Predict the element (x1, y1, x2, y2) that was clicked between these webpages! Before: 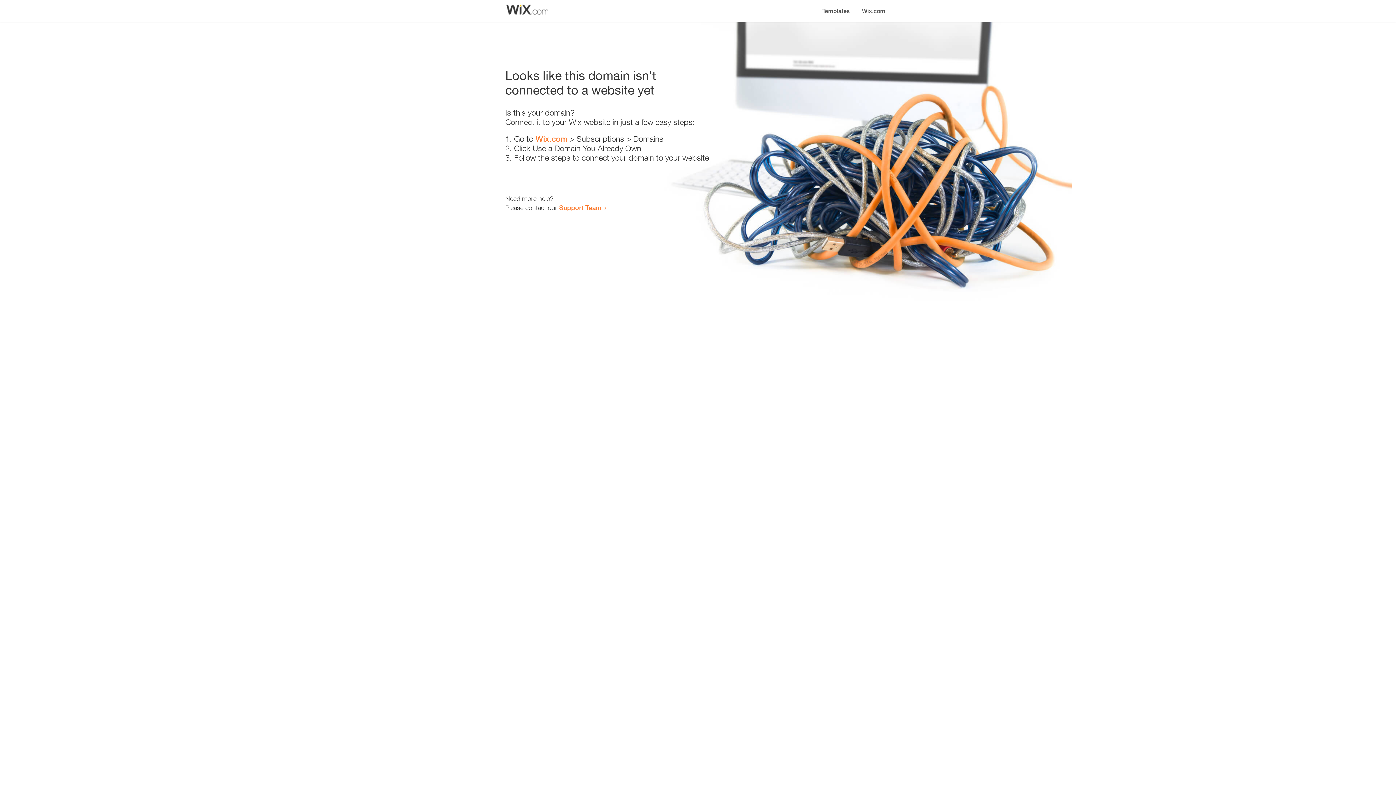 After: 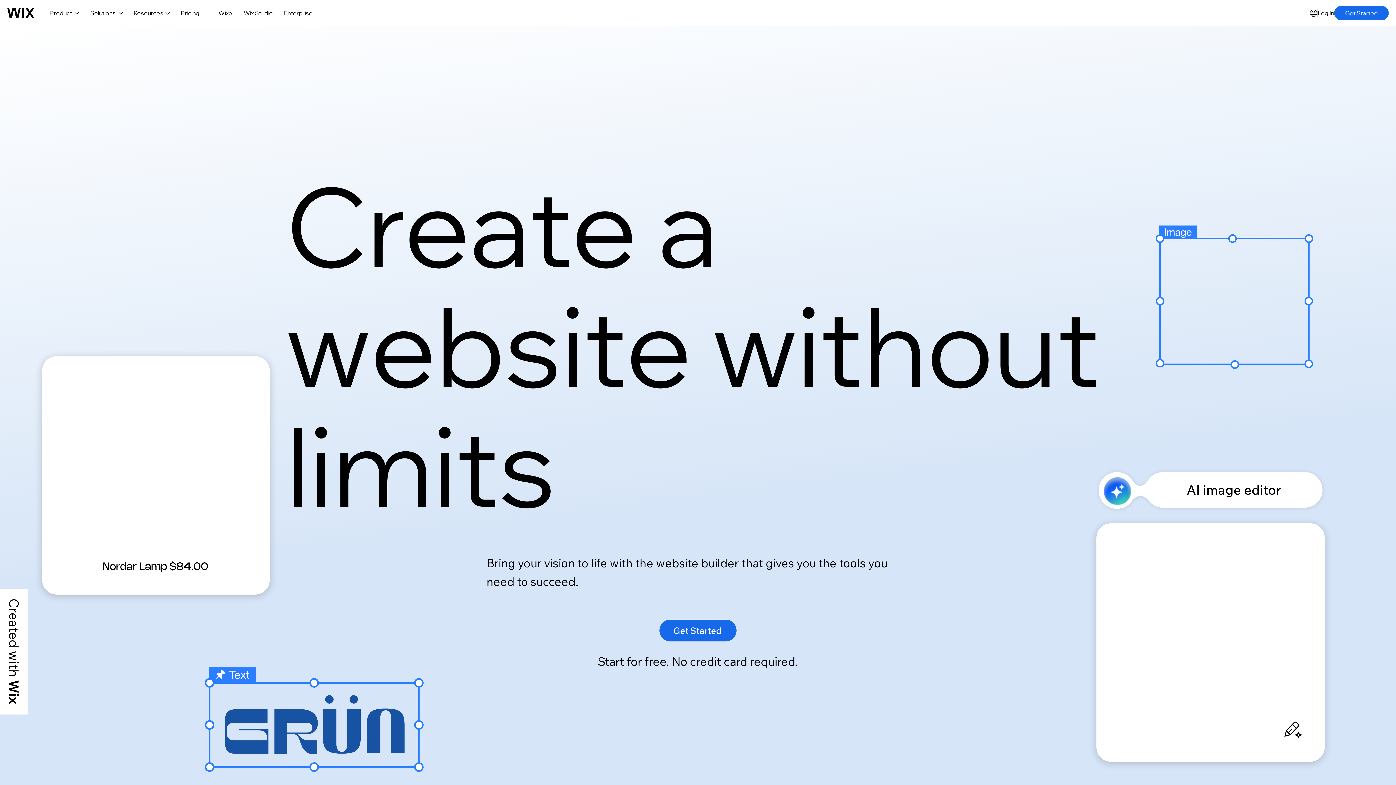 Action: label: Wix.com bbox: (535, 134, 567, 143)